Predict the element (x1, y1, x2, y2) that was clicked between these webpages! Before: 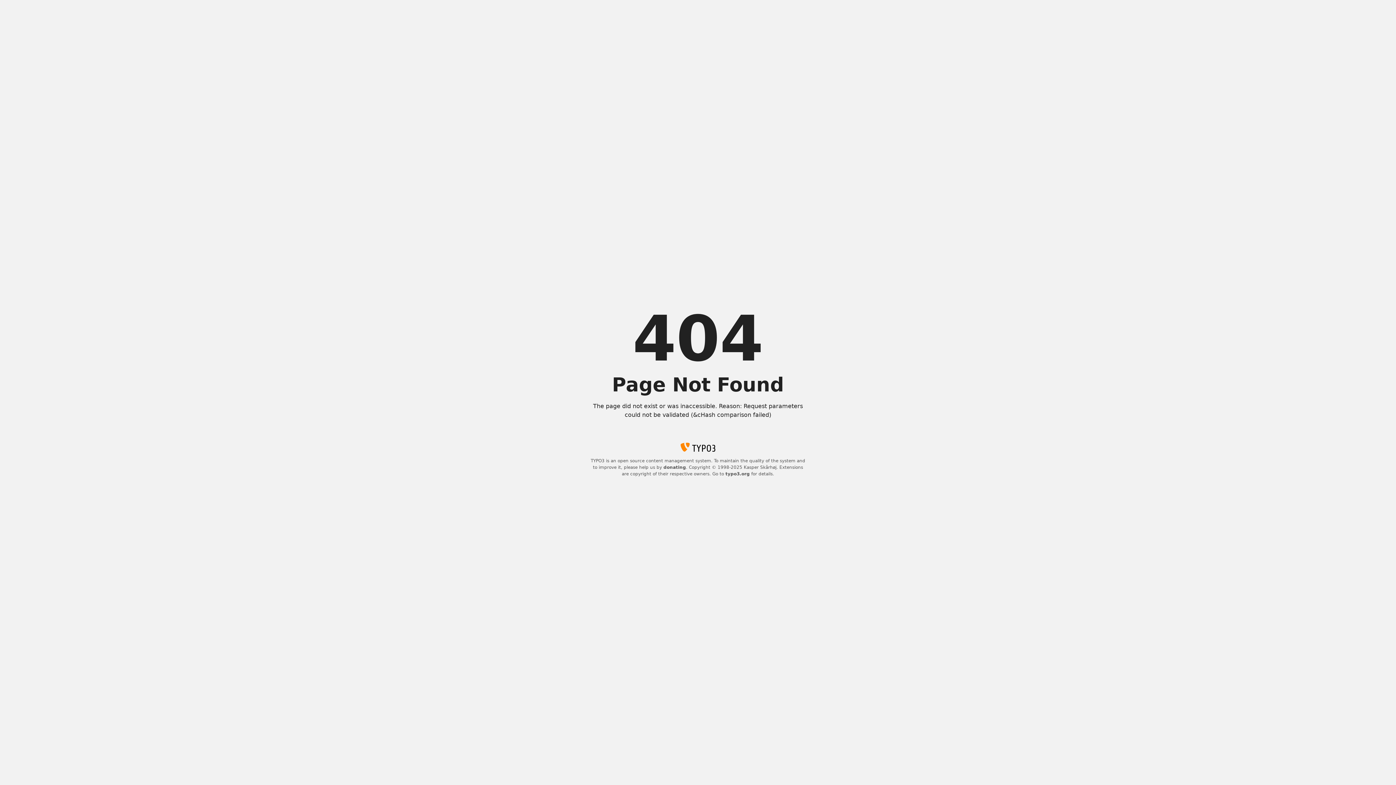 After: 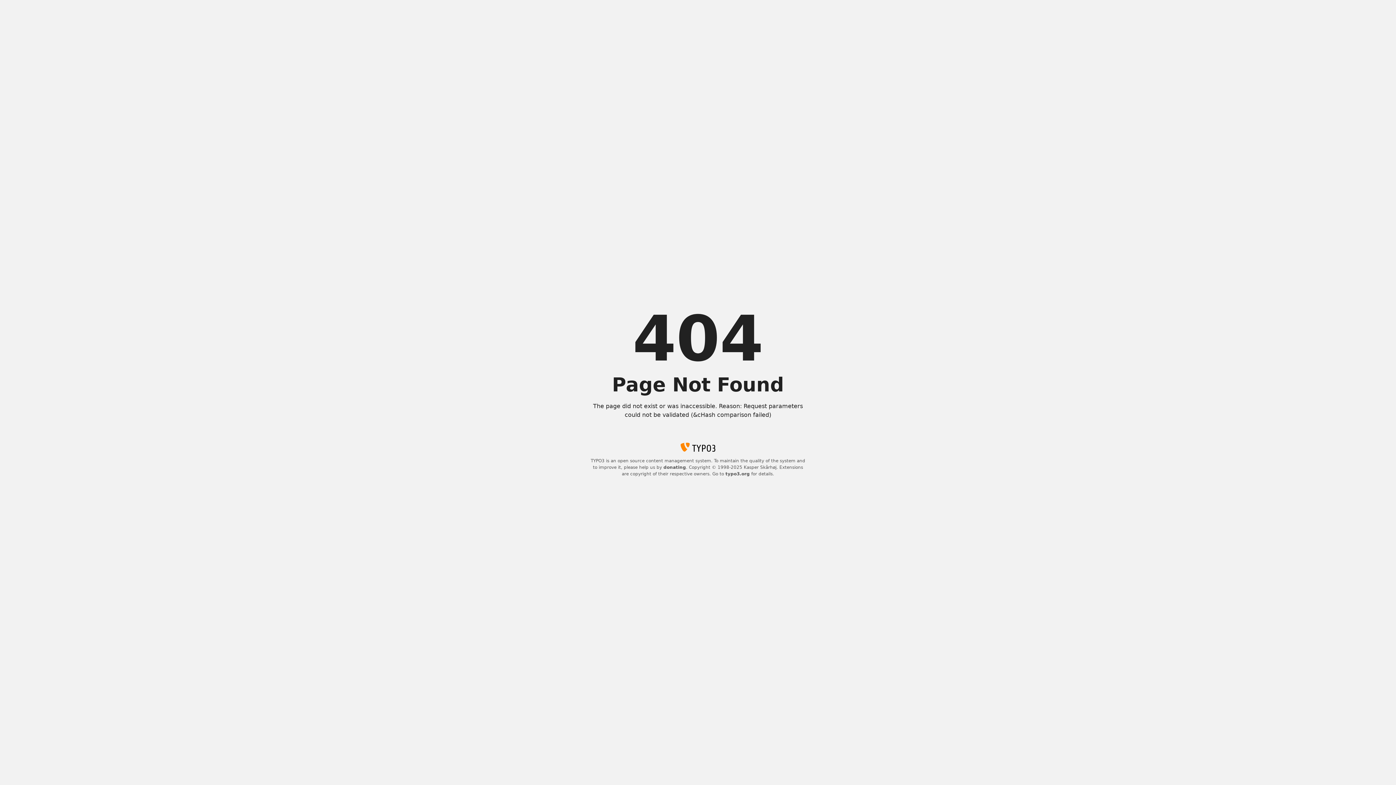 Action: label: typo3.org bbox: (725, 471, 750, 476)